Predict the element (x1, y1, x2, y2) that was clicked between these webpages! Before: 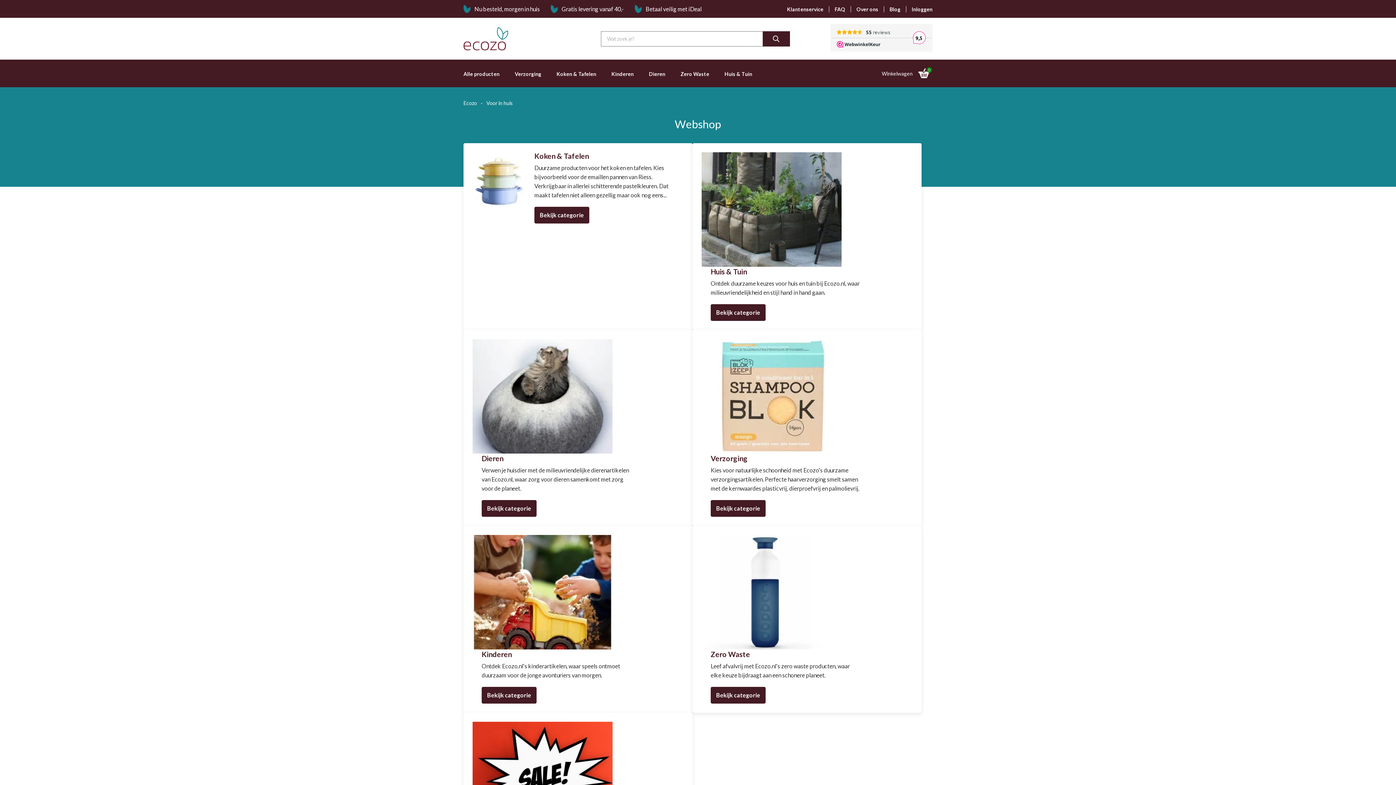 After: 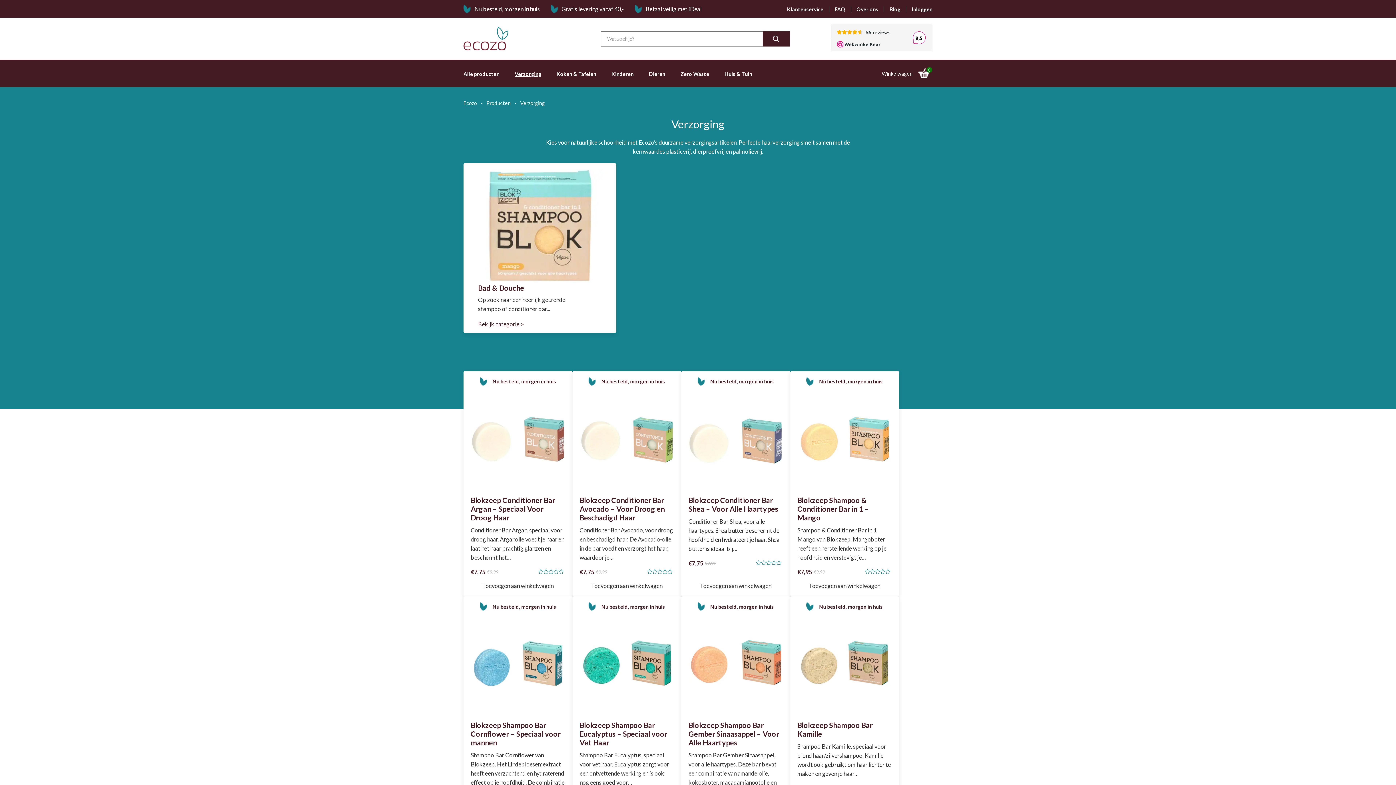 Action: label: Verzorging

Kies voor natuurlijke schoonheid met Ecozo's duurzame verzorgingsartikelen. Perfecte haarverzorging smelt samen met de kernwaardes plasticvrij, dierproefvrij en palmolievrij.

Bekijk categorie bbox: (710, 454, 860, 512)